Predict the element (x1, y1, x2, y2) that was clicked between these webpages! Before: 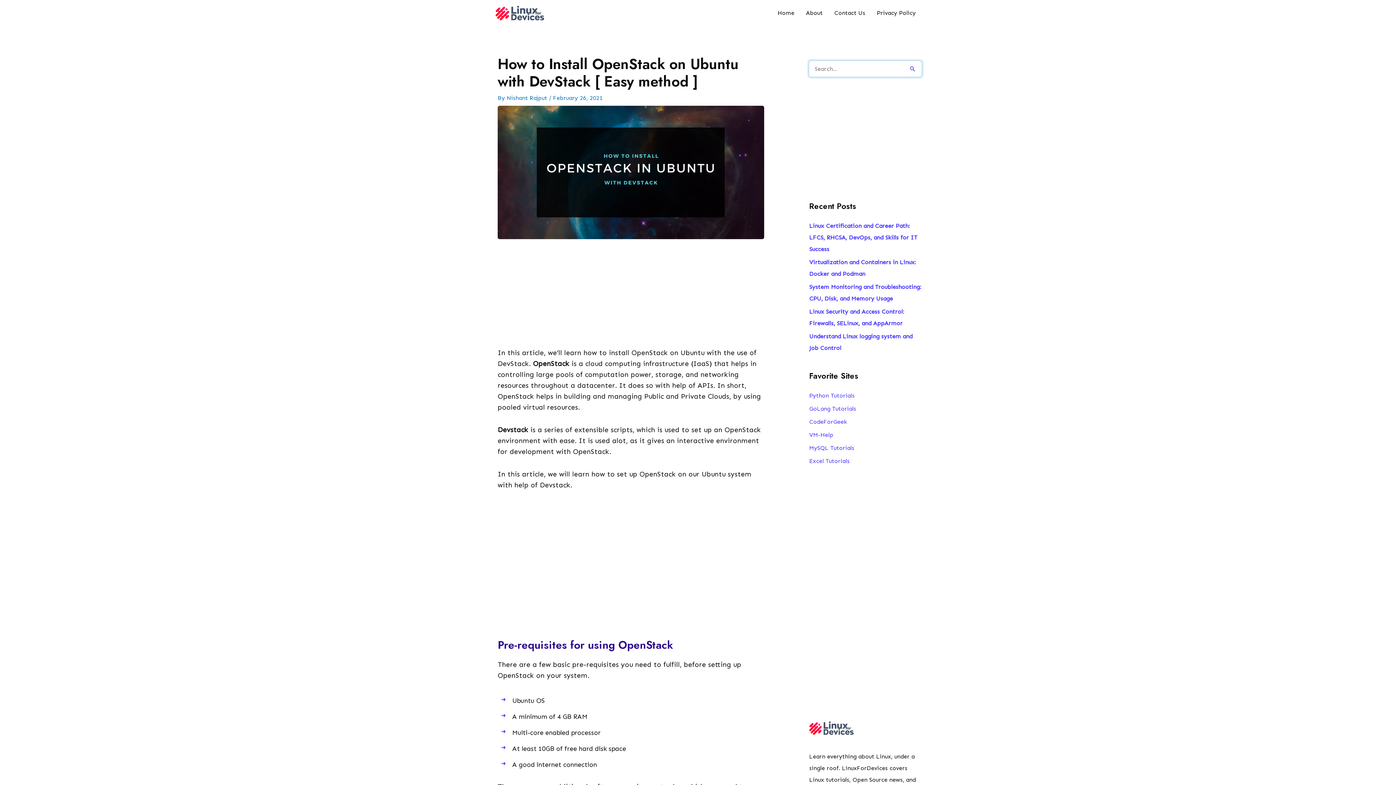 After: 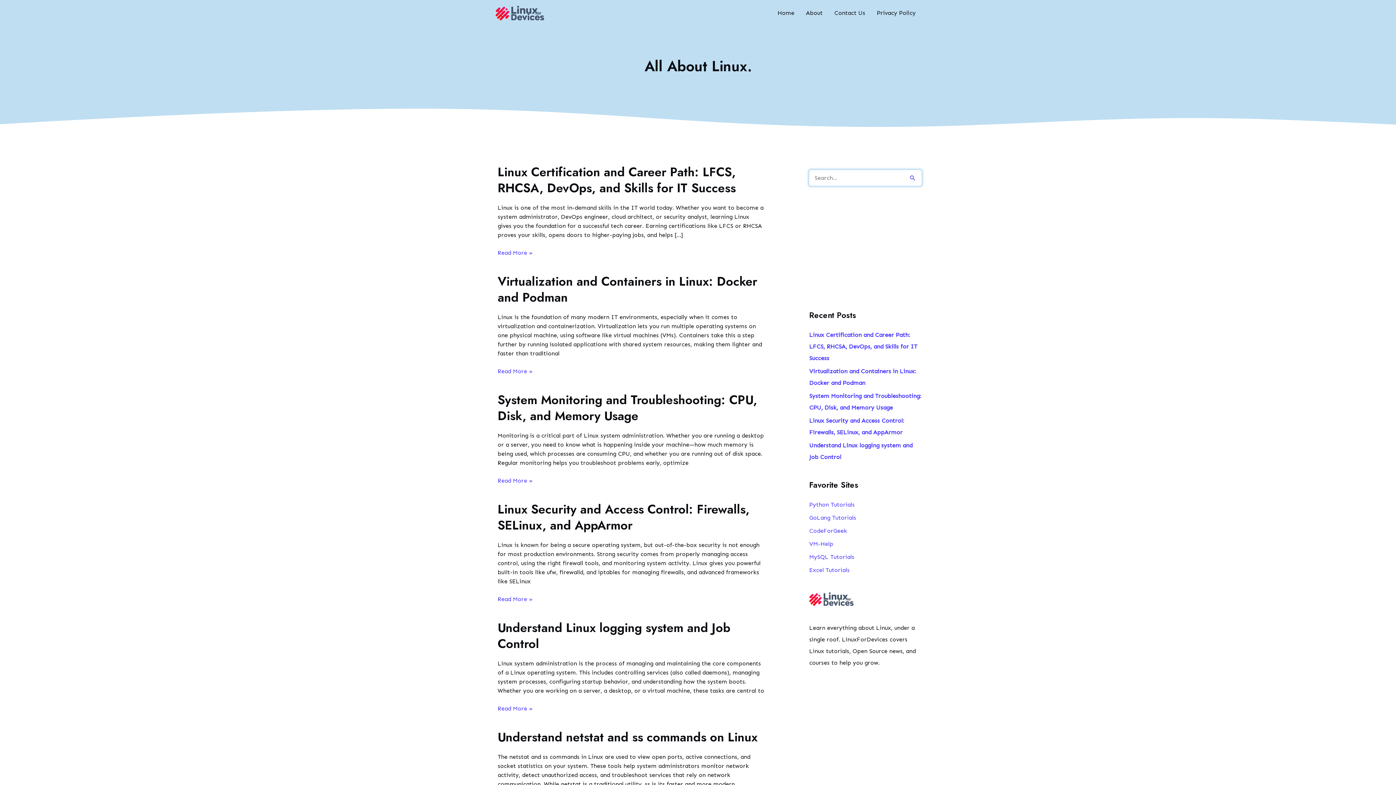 Action: label: Home bbox: (772, 1, 800, 24)